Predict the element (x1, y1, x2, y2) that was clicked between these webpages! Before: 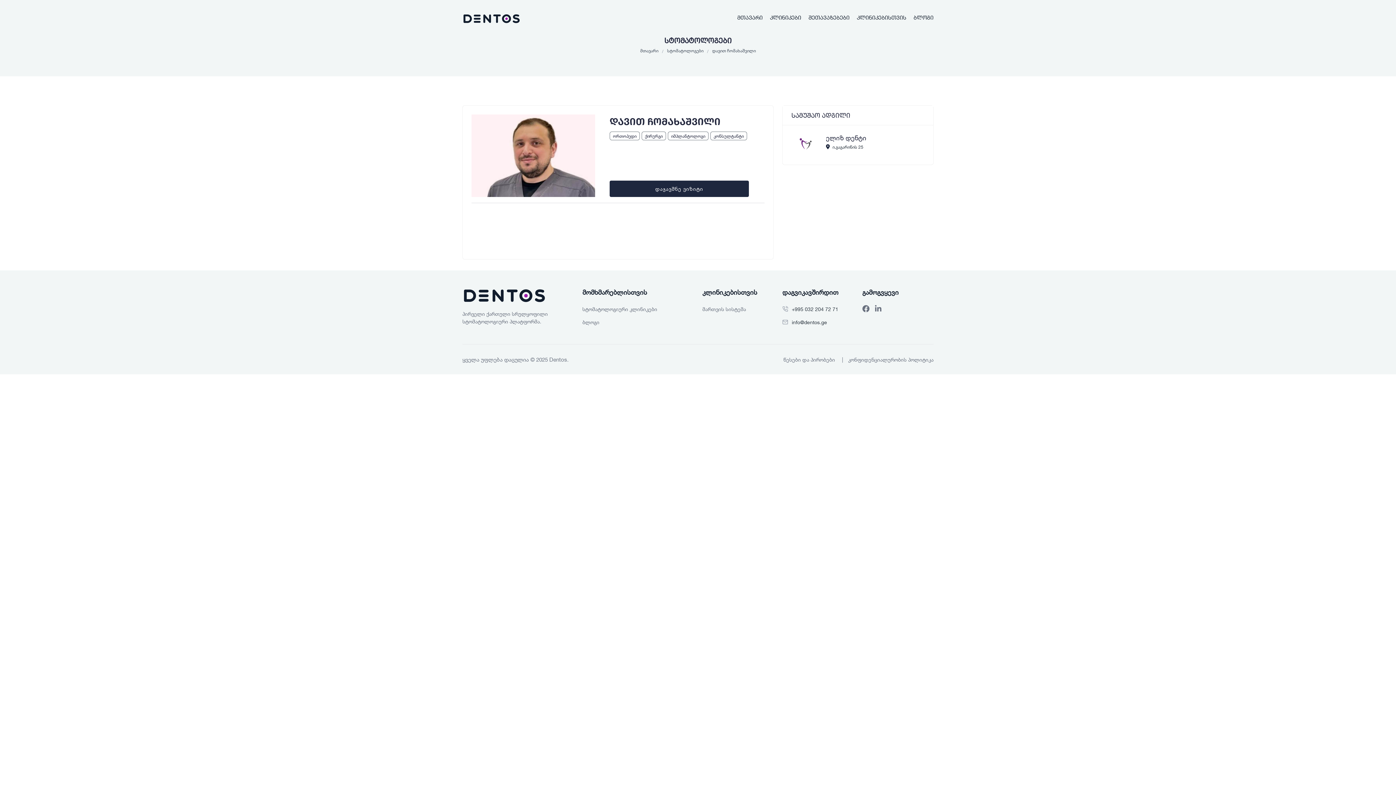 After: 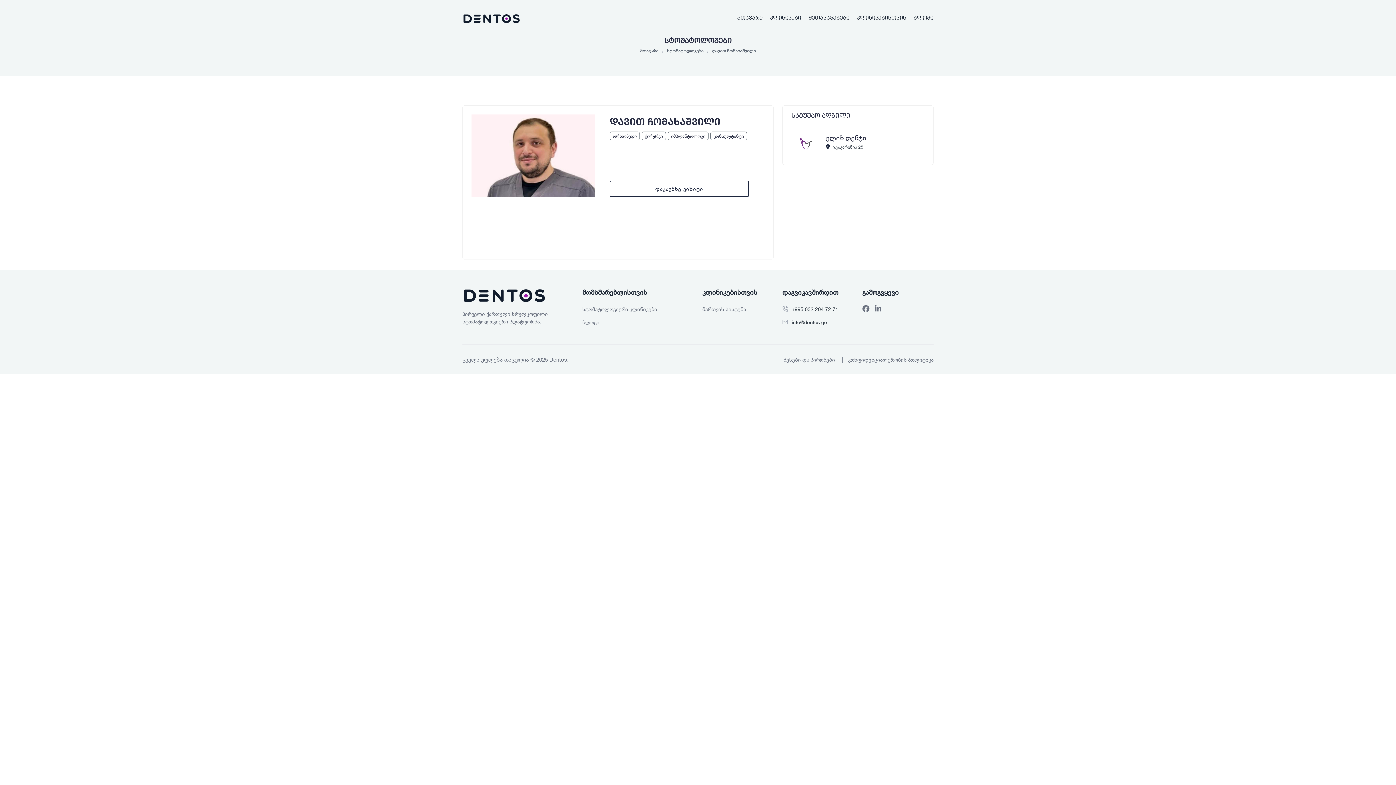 Action: label: დაჯავშნე ვიზიტი bbox: (609, 180, 749, 196)